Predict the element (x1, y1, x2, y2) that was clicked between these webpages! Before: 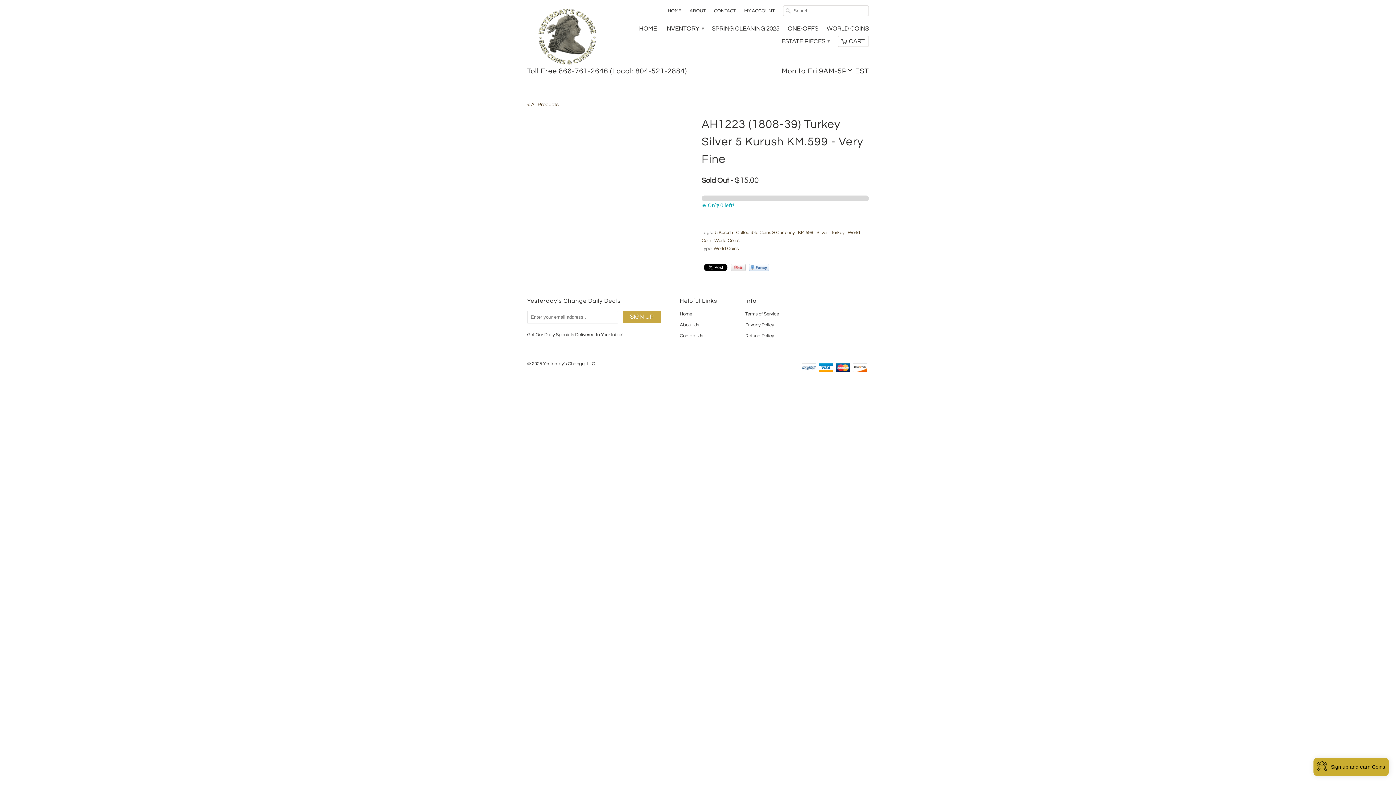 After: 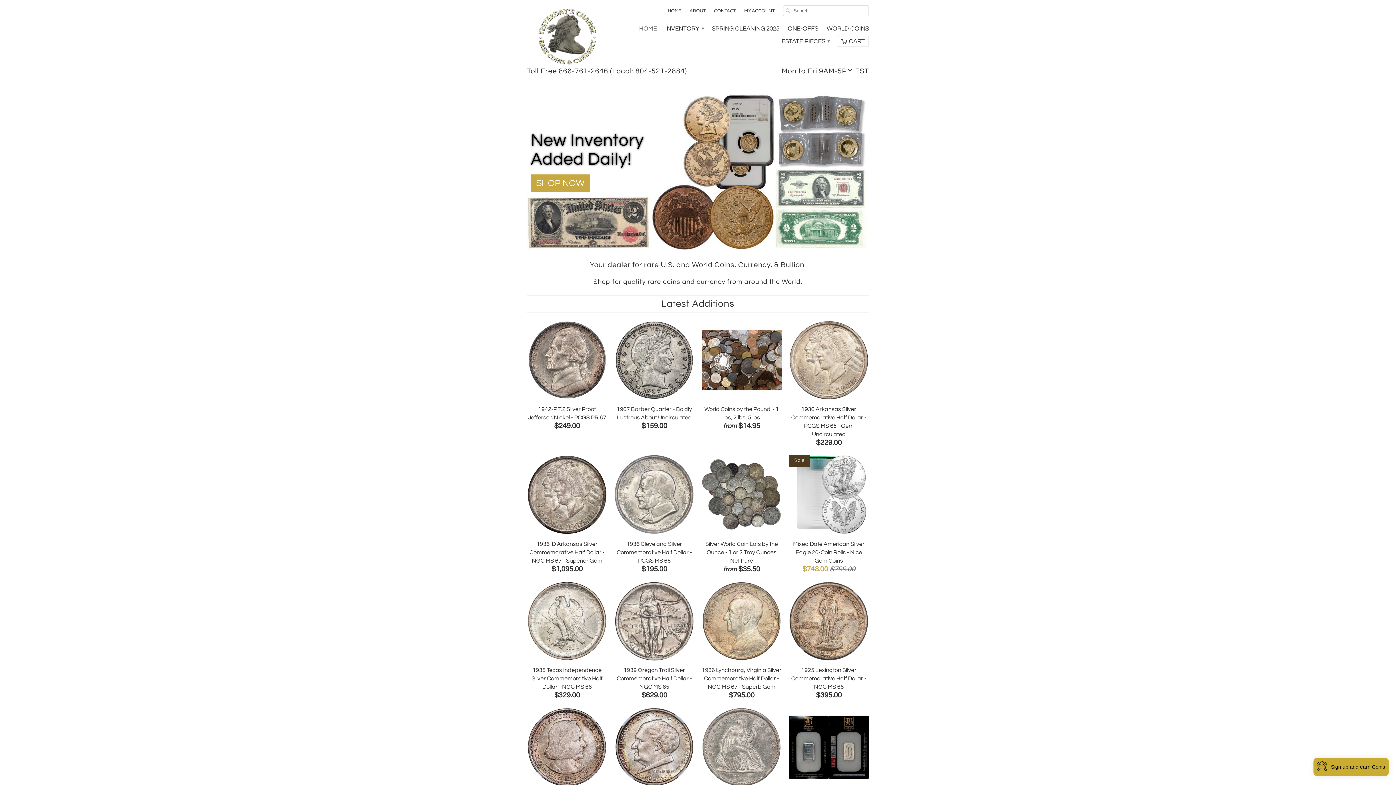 Action: bbox: (527, 0, 607, 75)